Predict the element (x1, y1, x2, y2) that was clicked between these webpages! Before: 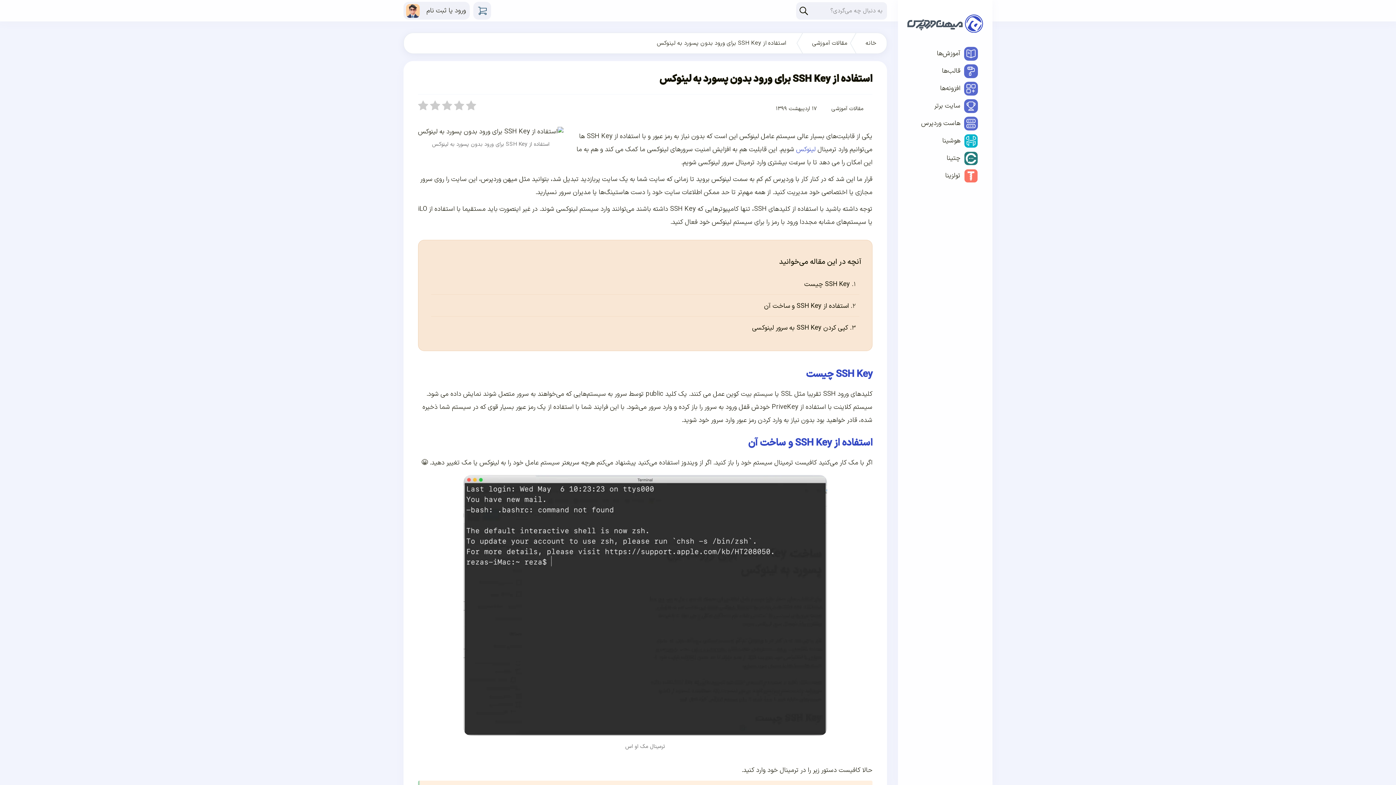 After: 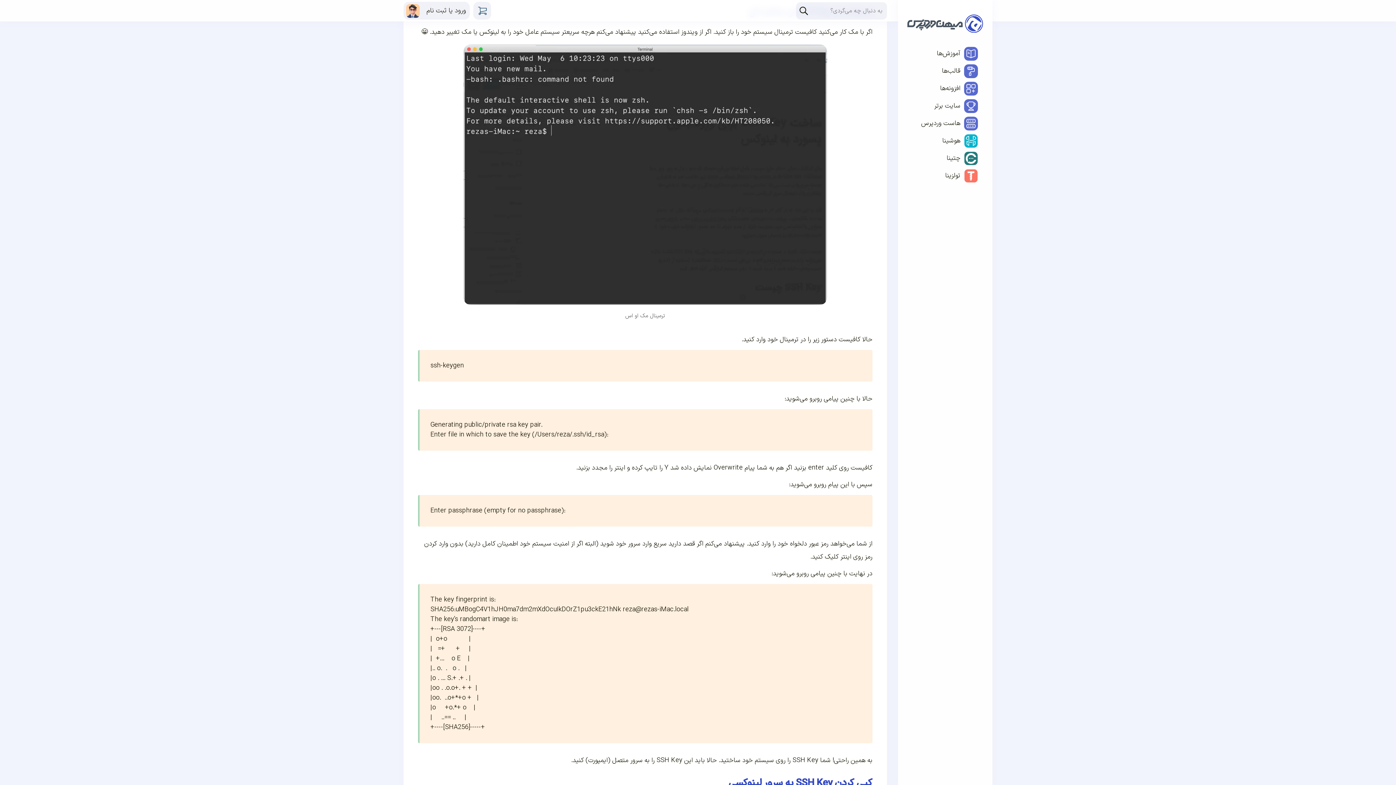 Action: label: استفاده از SSH Key و ساخت آن bbox: (764, 301, 849, 311)